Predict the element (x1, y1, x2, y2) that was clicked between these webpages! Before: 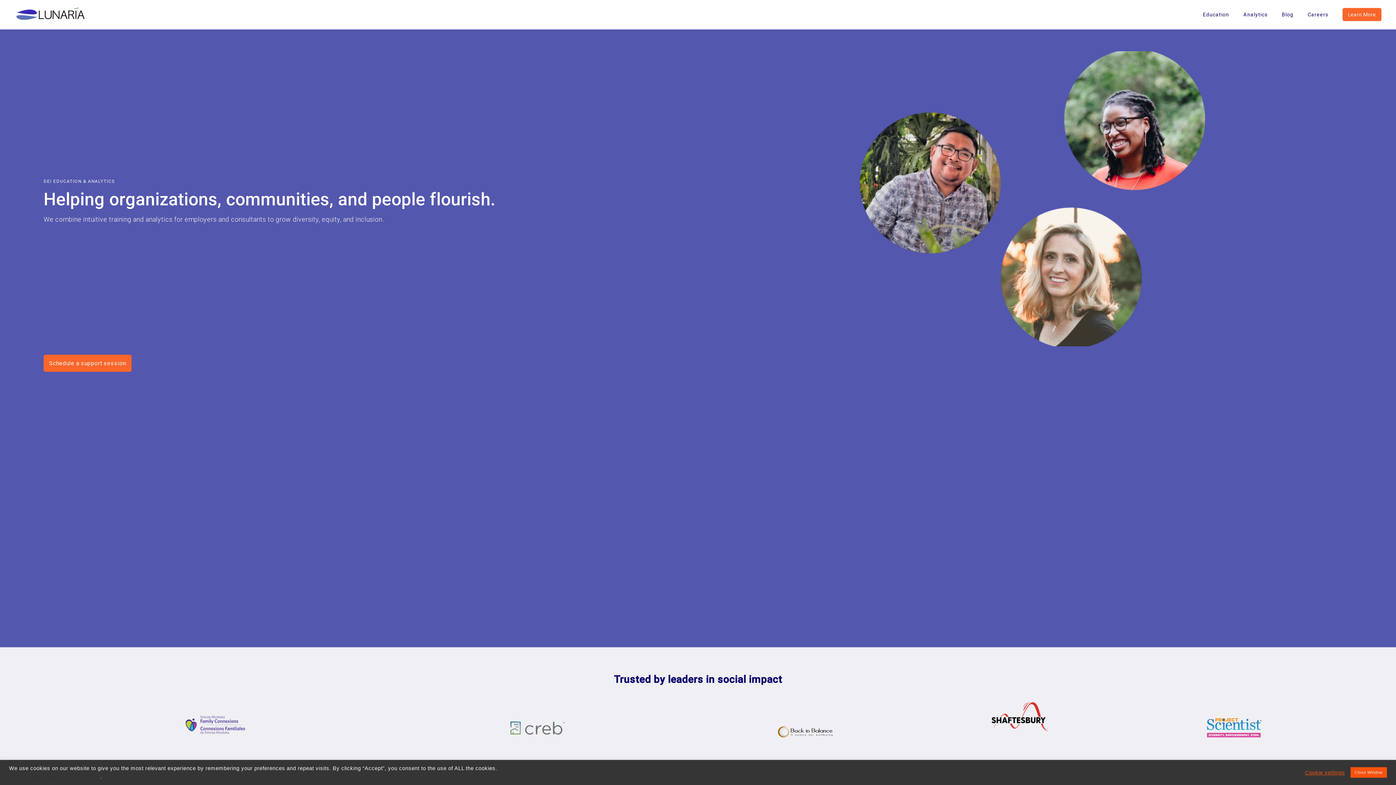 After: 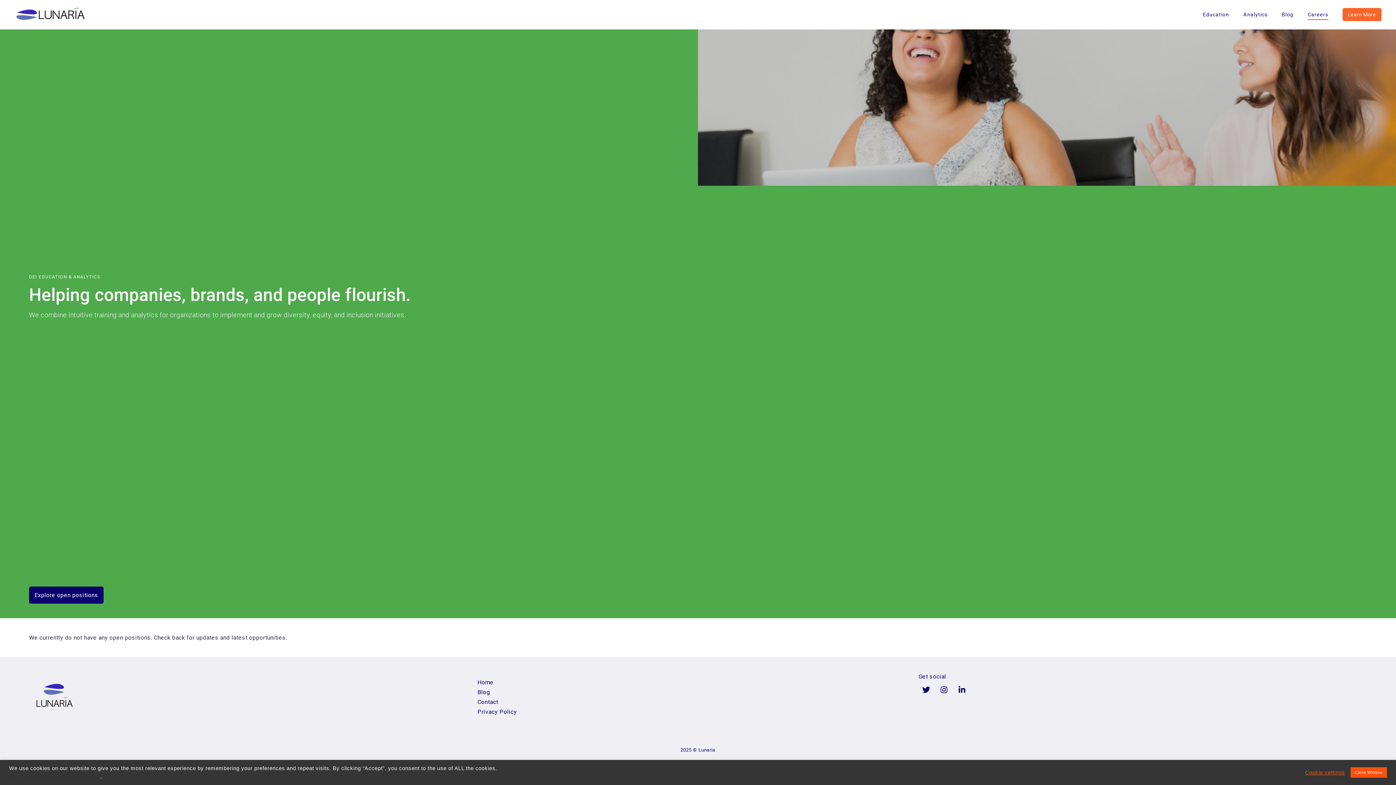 Action: label: Careers bbox: (1308, 11, 1328, 20)